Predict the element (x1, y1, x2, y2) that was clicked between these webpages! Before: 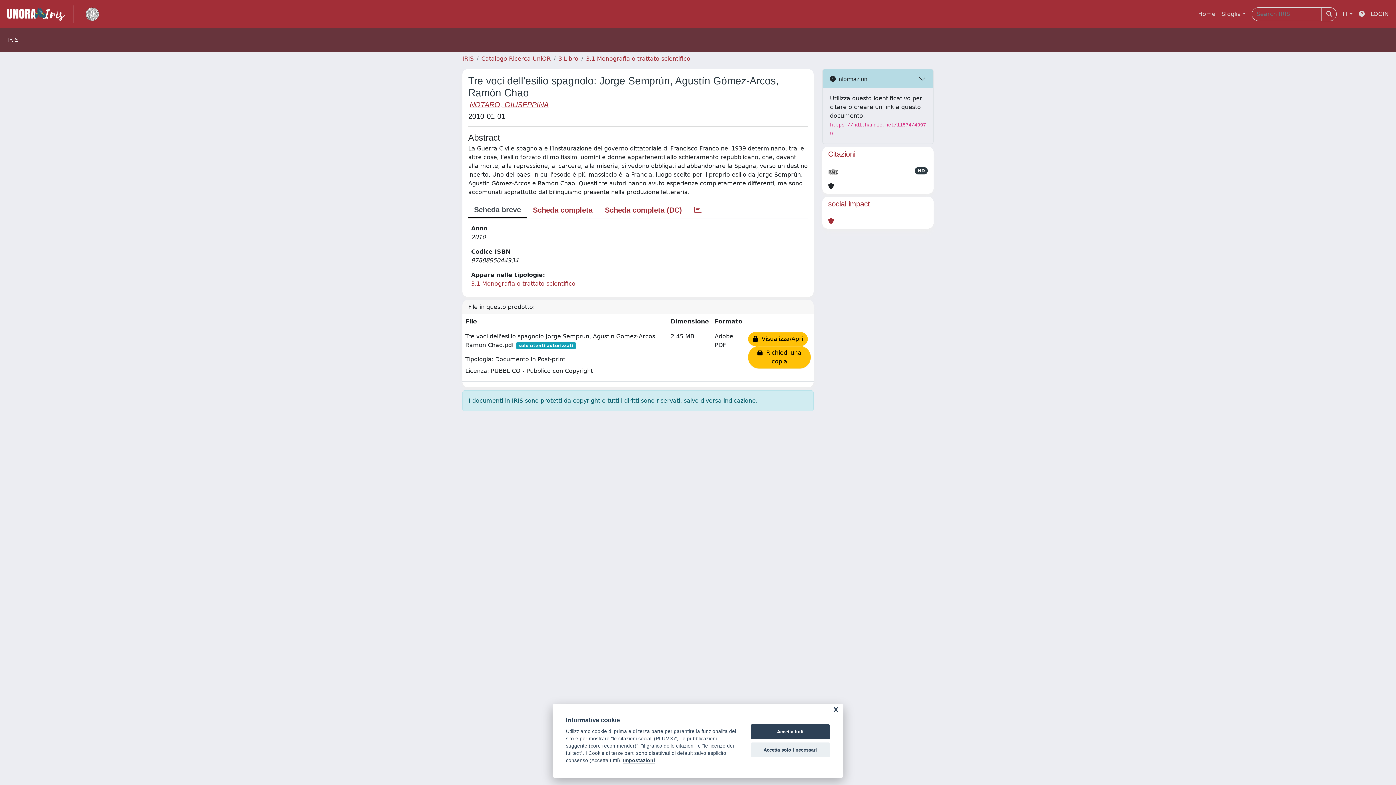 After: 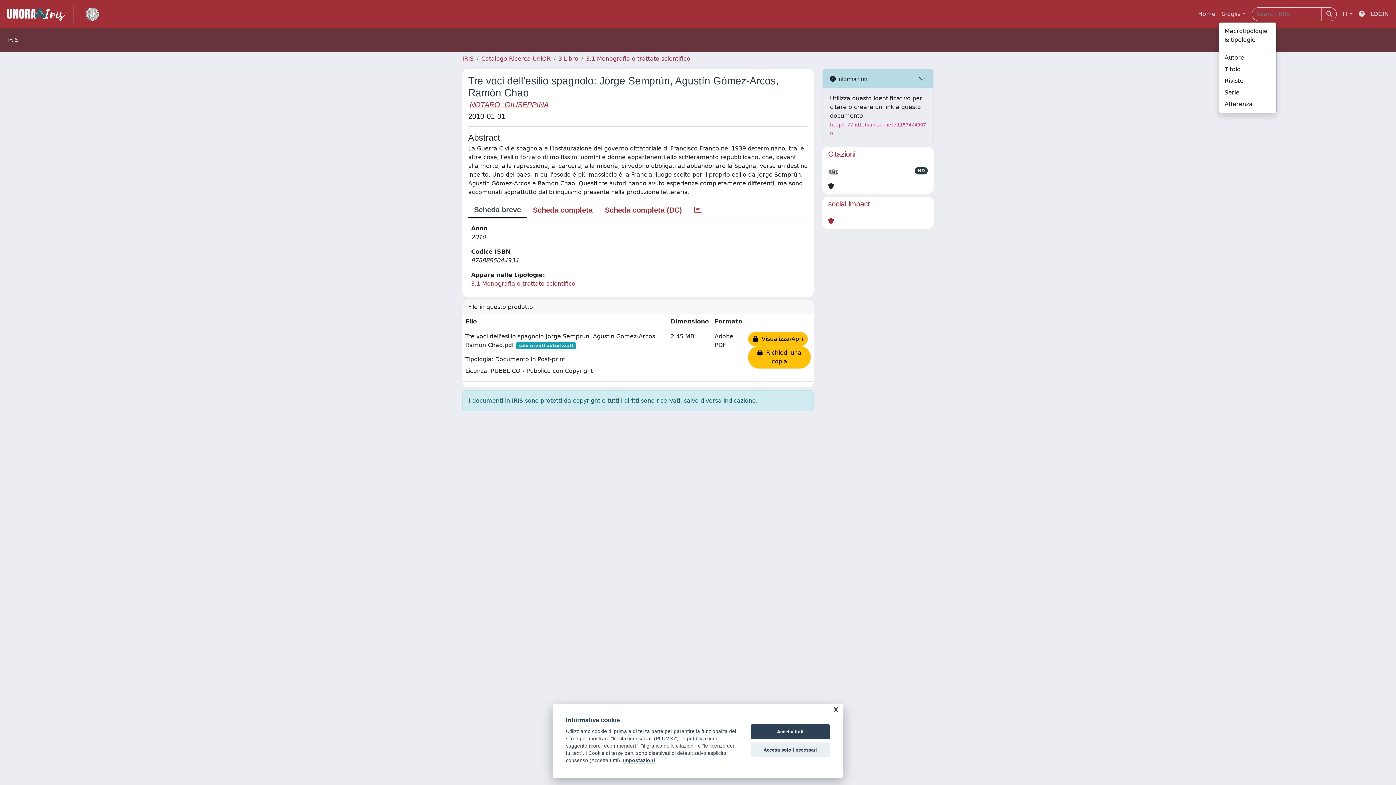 Action: bbox: (1218, 6, 1249, 21) label: Sfoglia